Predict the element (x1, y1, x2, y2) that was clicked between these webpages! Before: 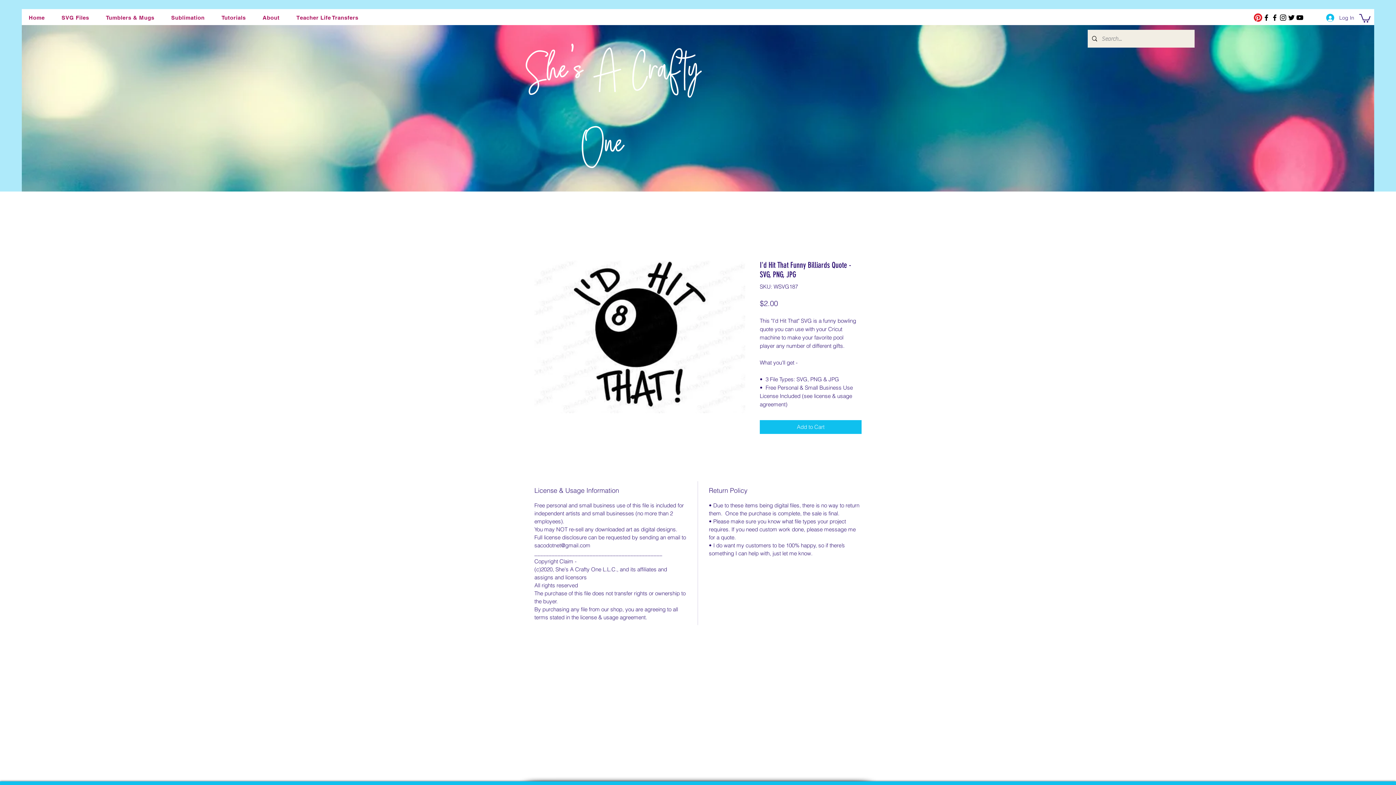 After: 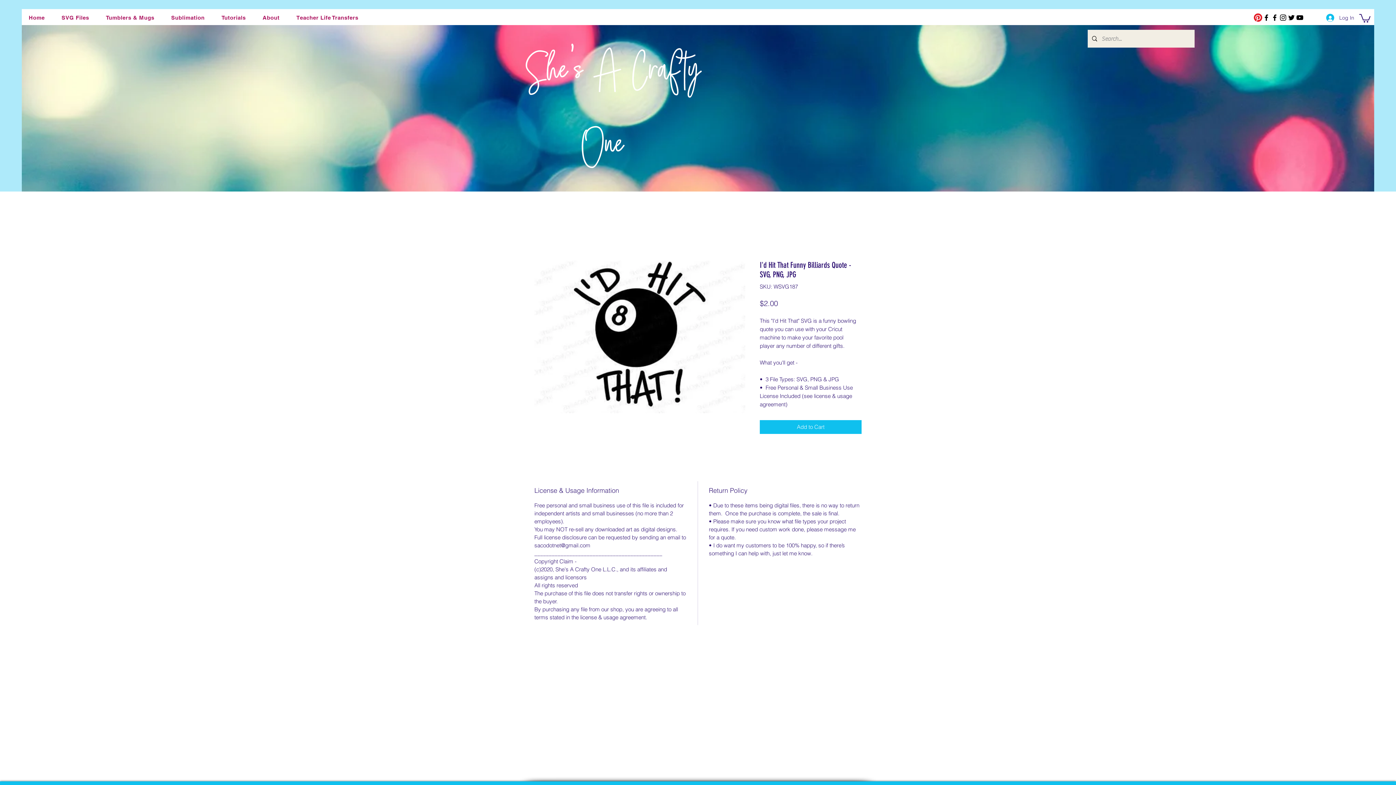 Action: bbox: (1287, 13, 1296, 21) label: twitter